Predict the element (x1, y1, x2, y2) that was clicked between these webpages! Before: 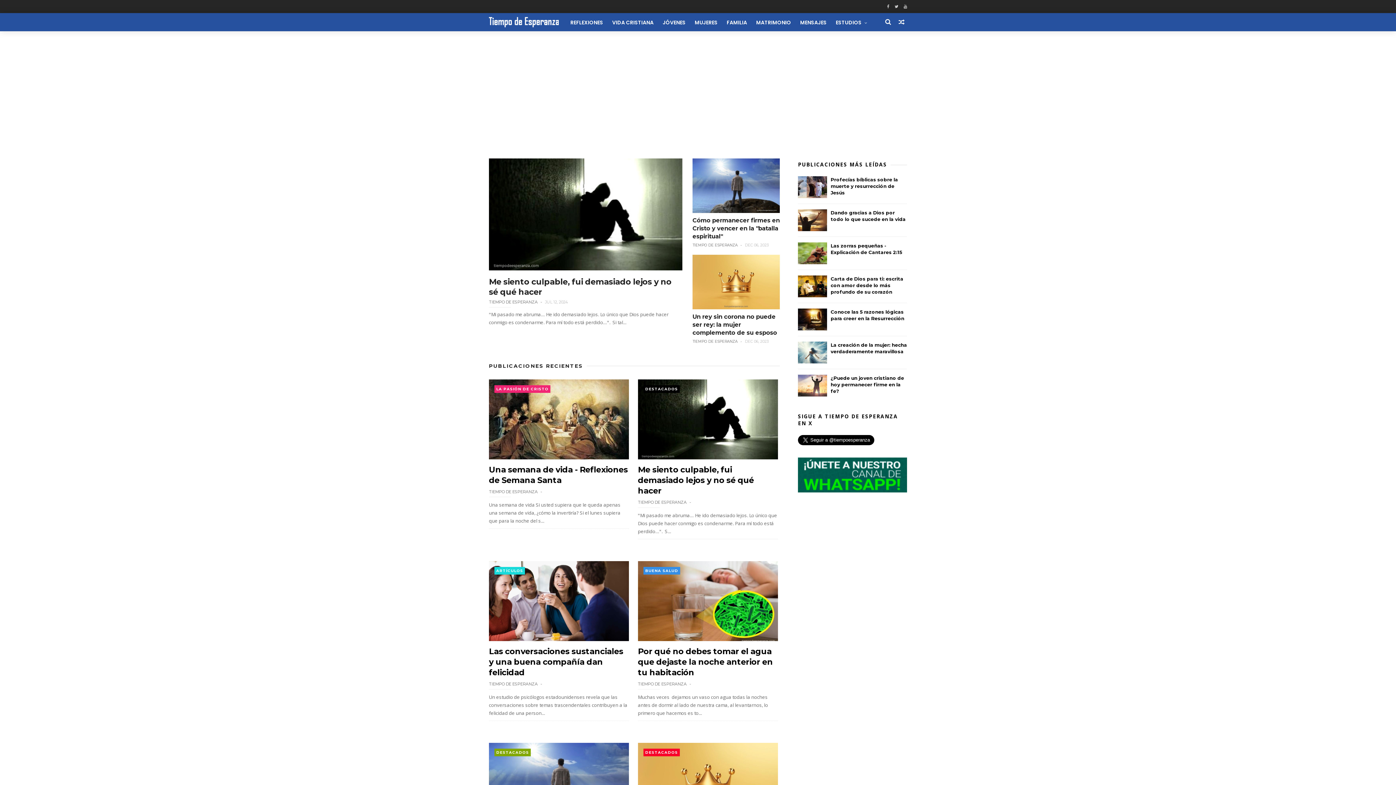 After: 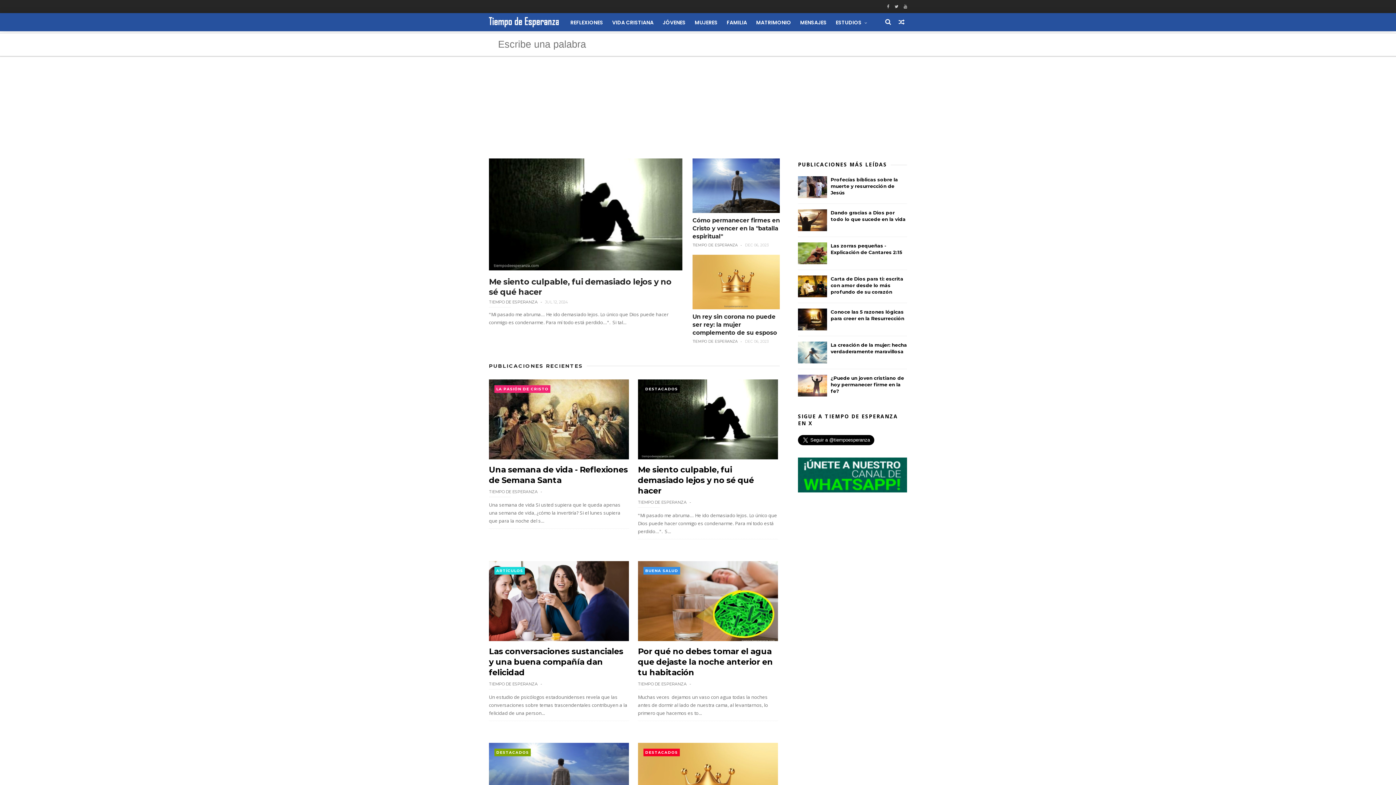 Action: bbox: (885, 13, 896, 29)